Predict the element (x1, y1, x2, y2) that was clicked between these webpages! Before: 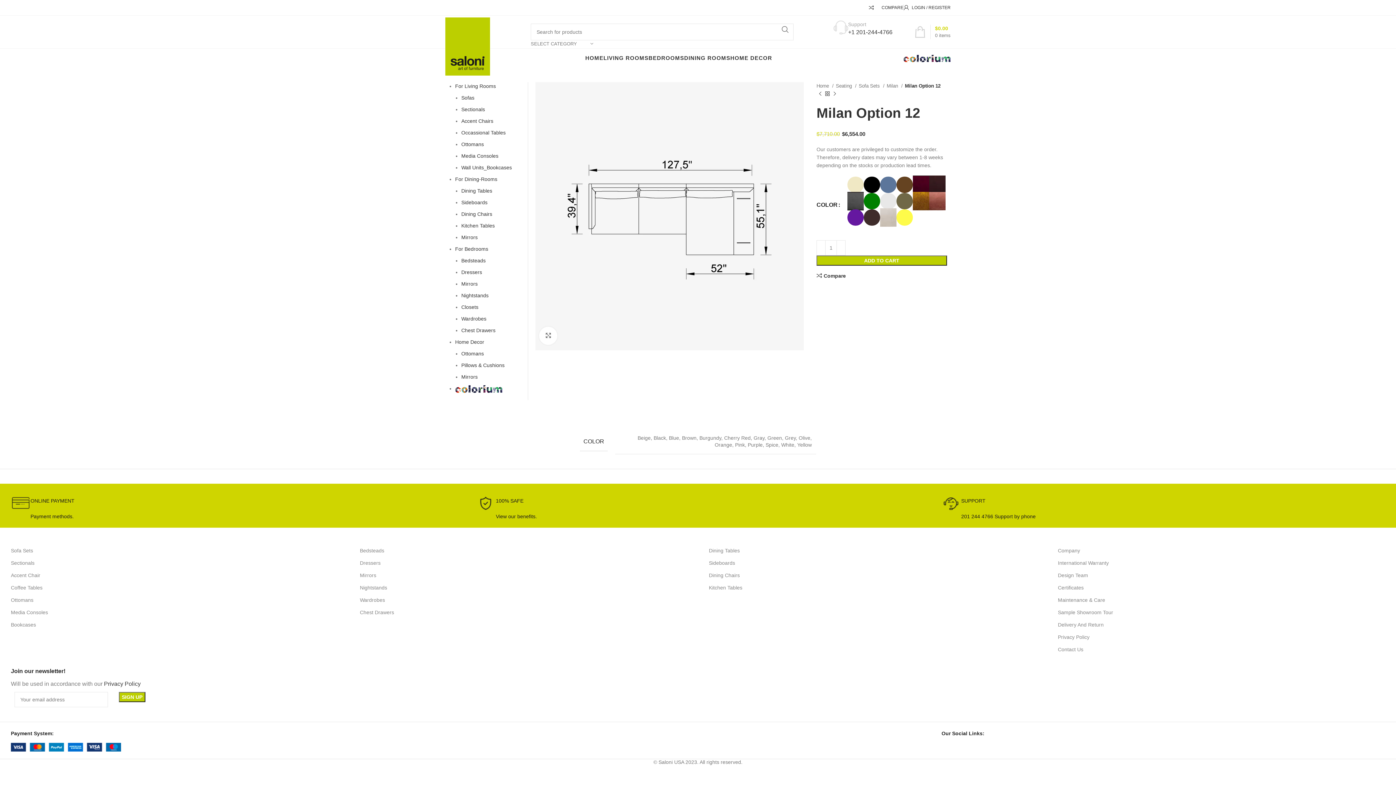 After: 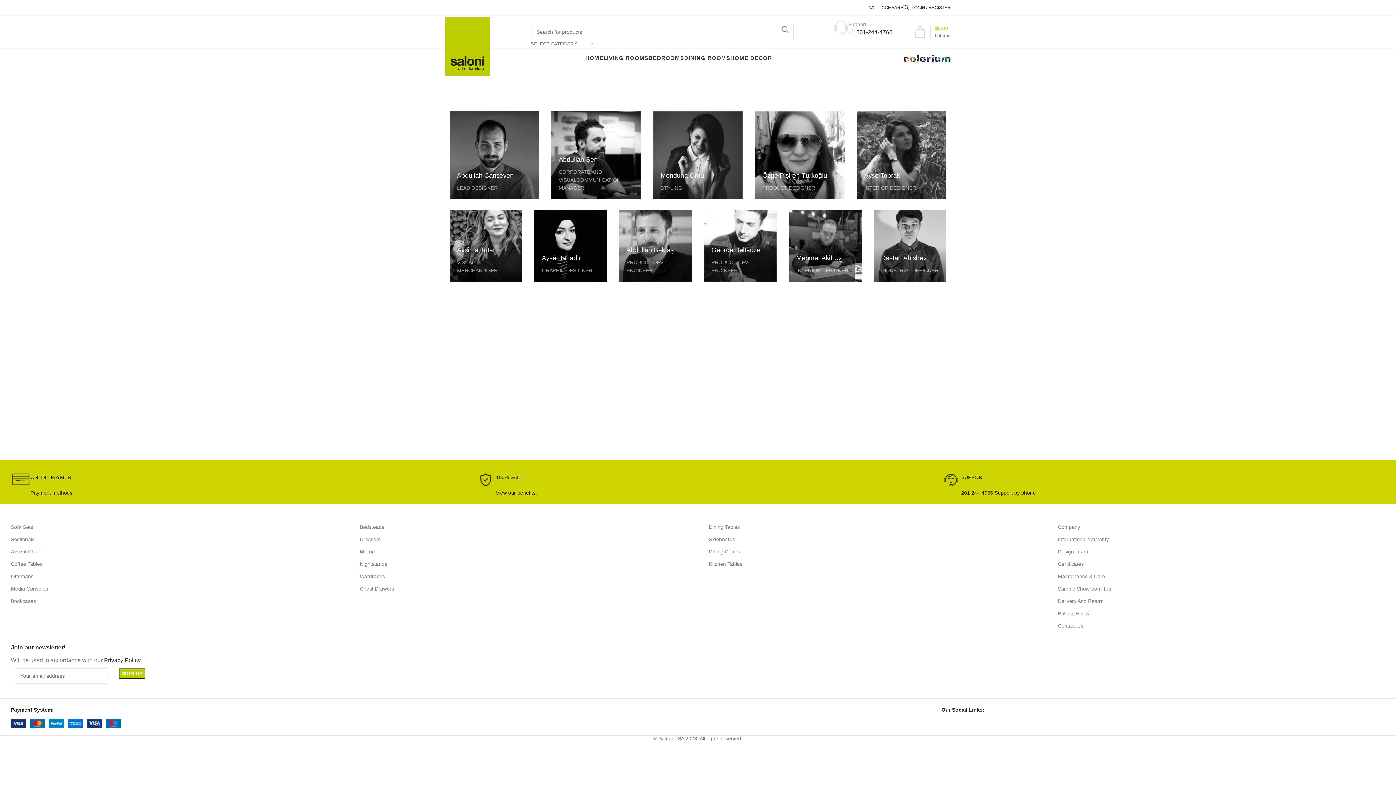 Action: label: Design Team bbox: (1058, 569, 1385, 581)